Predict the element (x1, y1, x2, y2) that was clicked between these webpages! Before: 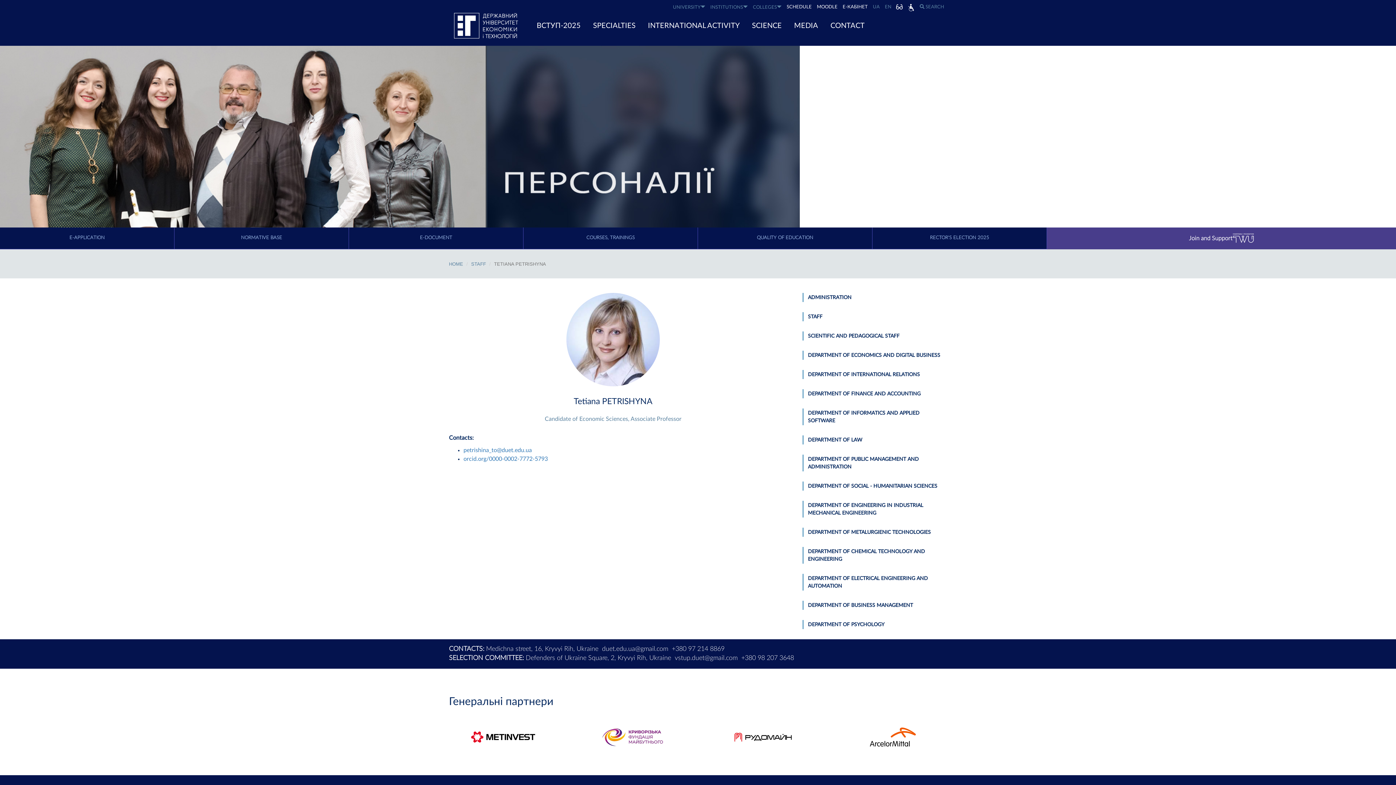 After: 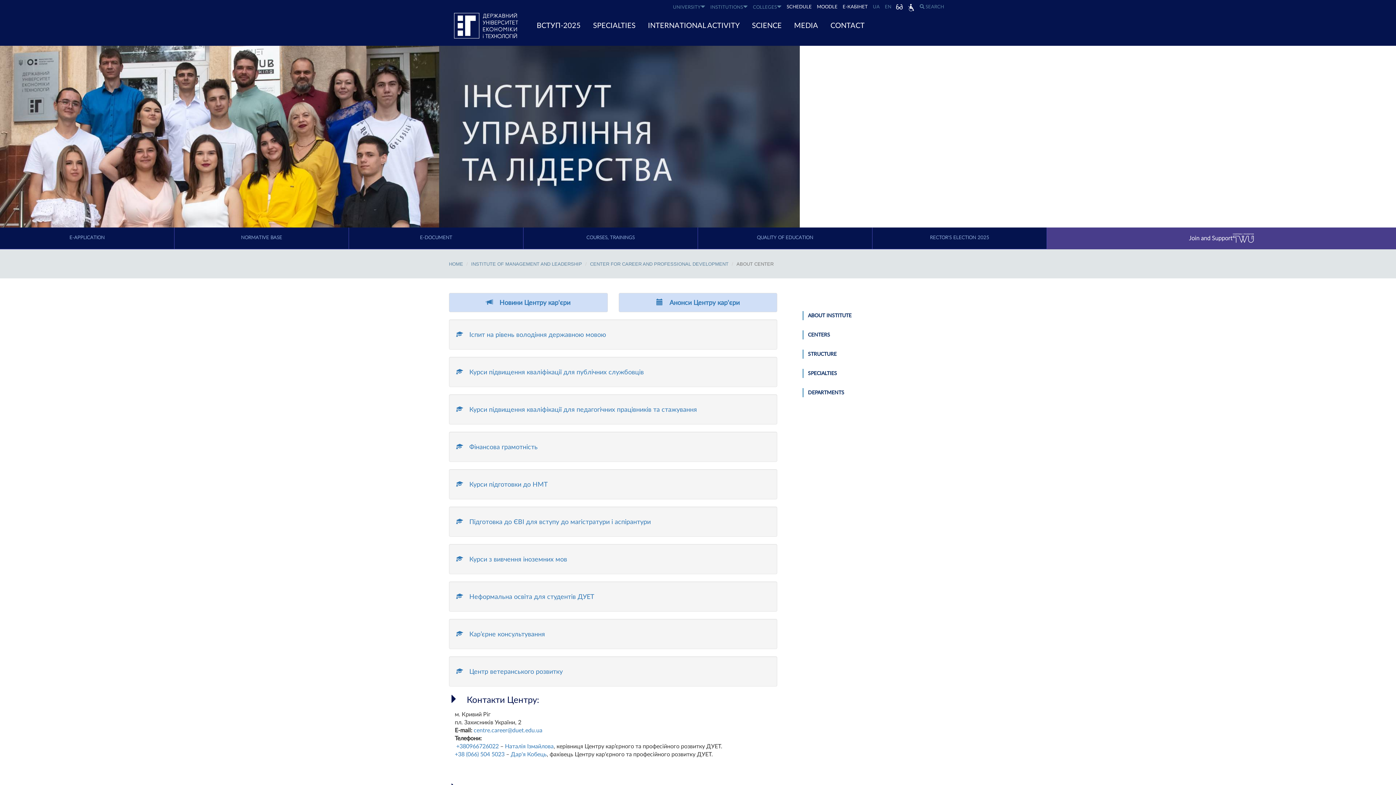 Action: bbox: (523, 227, 698, 249) label: COURSES, TRAININGS